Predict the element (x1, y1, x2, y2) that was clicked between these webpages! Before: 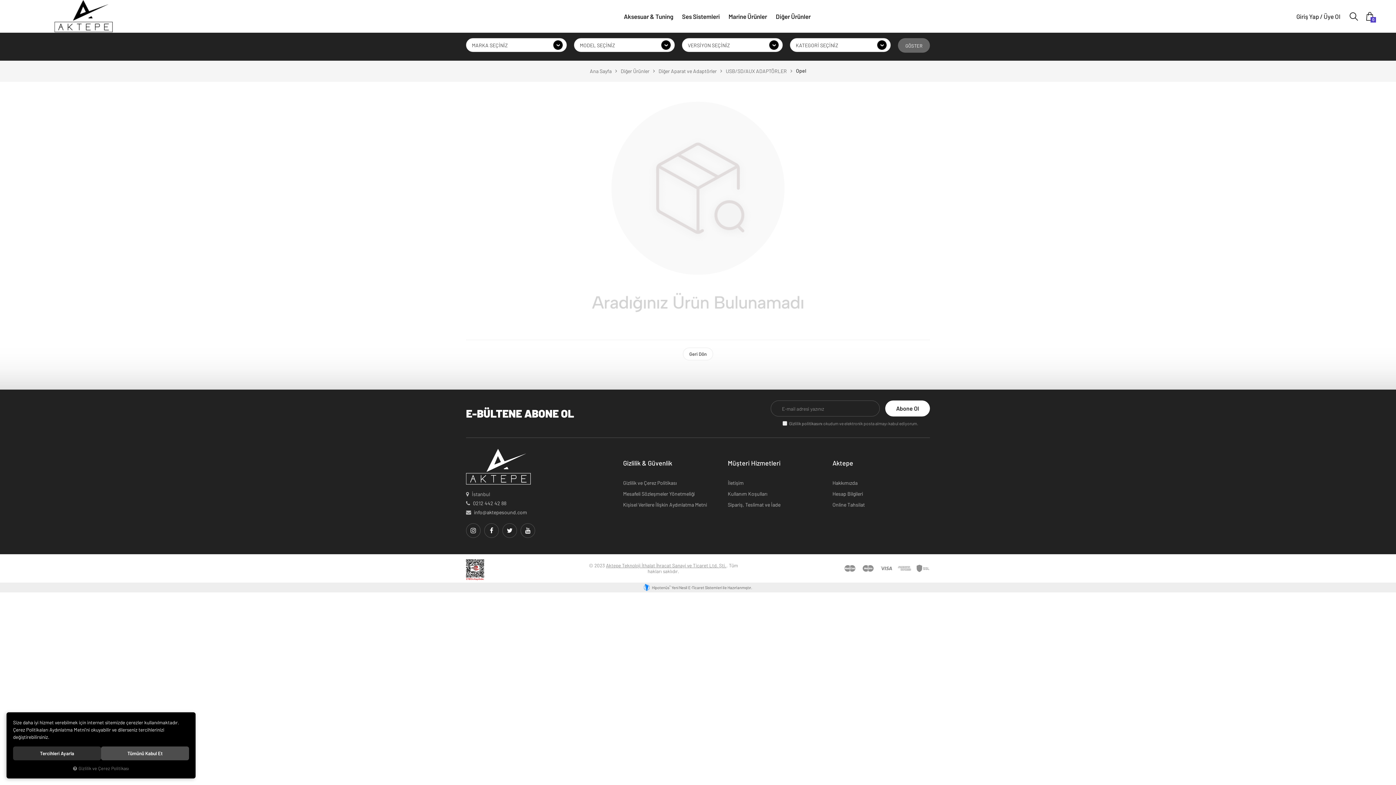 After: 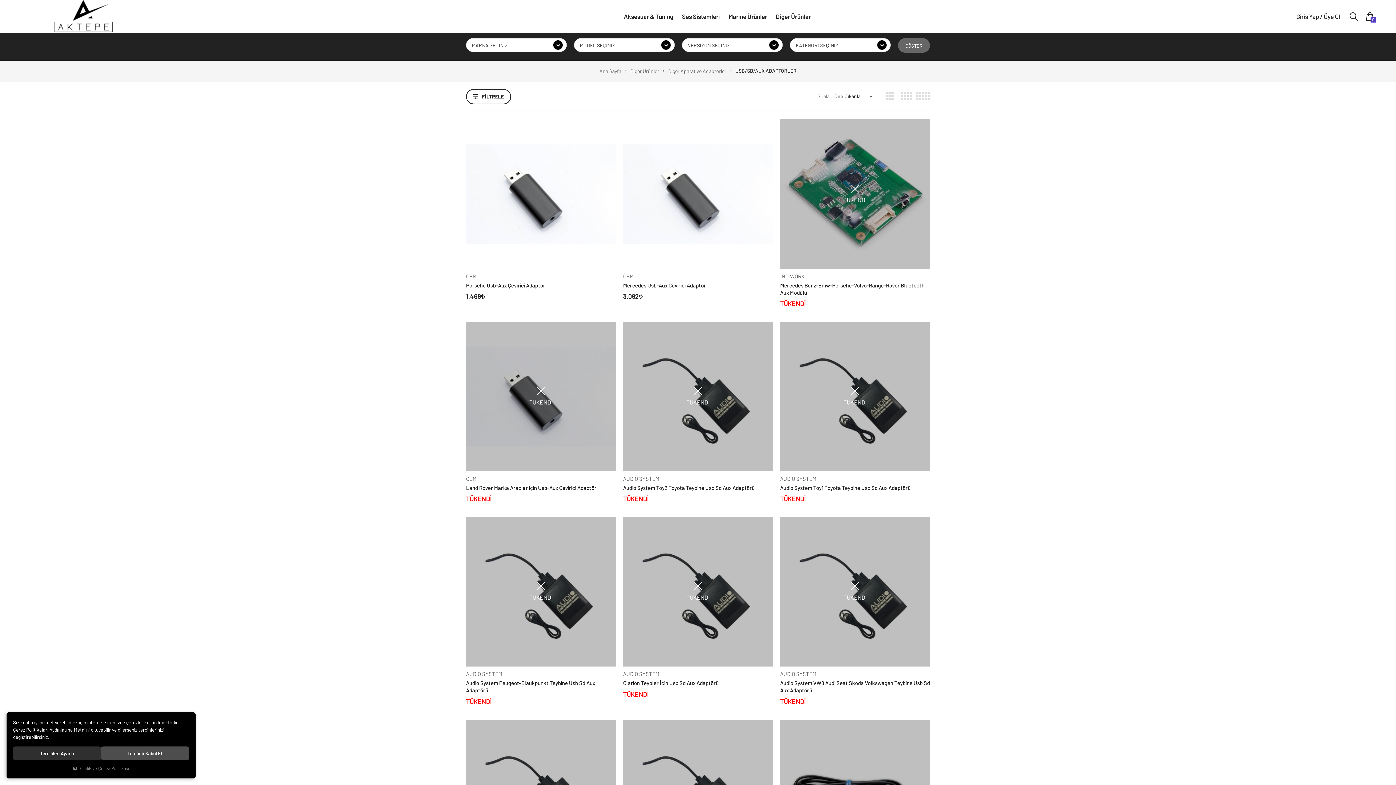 Action: label: USB/SD/AUX ADAPTÖRLER bbox: (726, 68, 787, 74)